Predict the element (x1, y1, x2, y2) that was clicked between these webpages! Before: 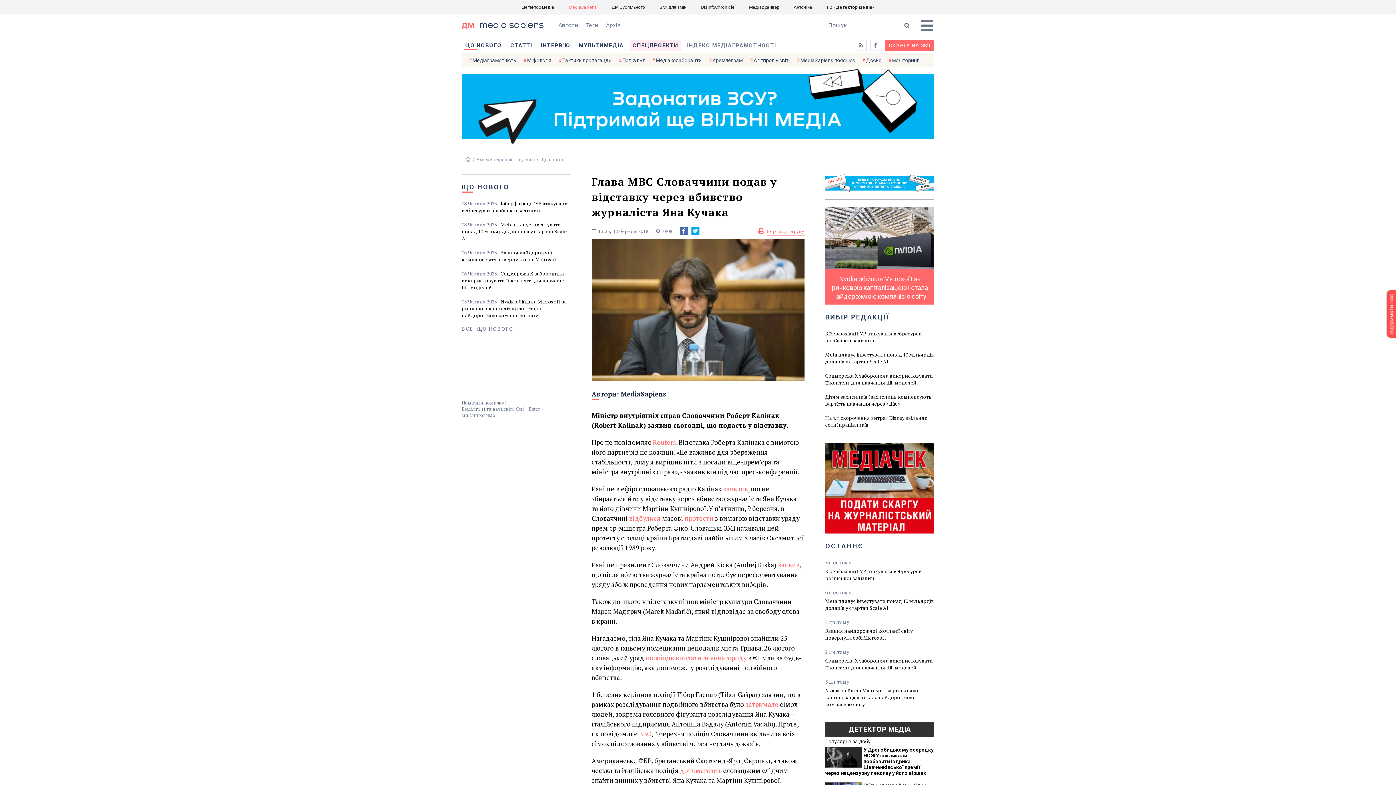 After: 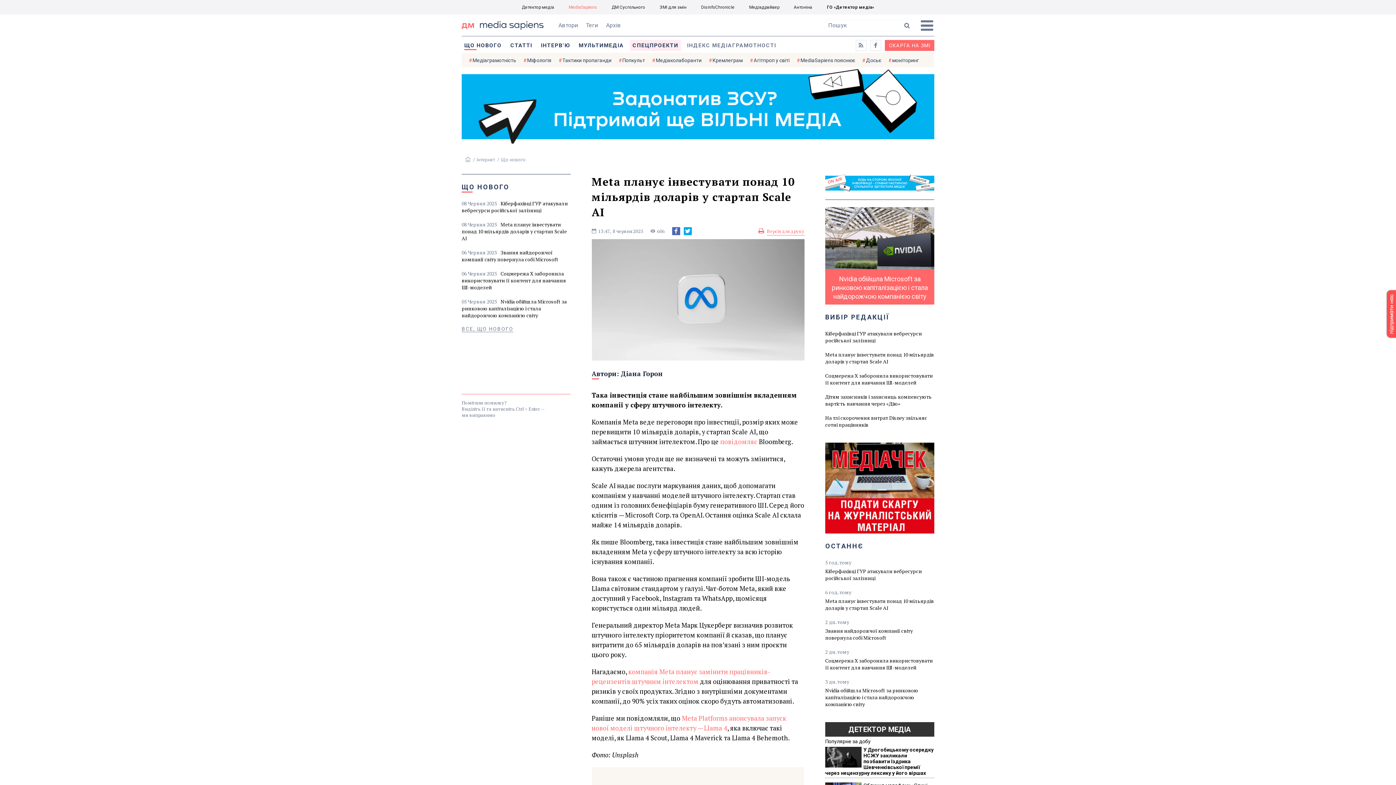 Action: label: Meta планує інвестувати понад 10 мільярдів доларів у стартап Scale AI bbox: (461, 221, 570, 241)